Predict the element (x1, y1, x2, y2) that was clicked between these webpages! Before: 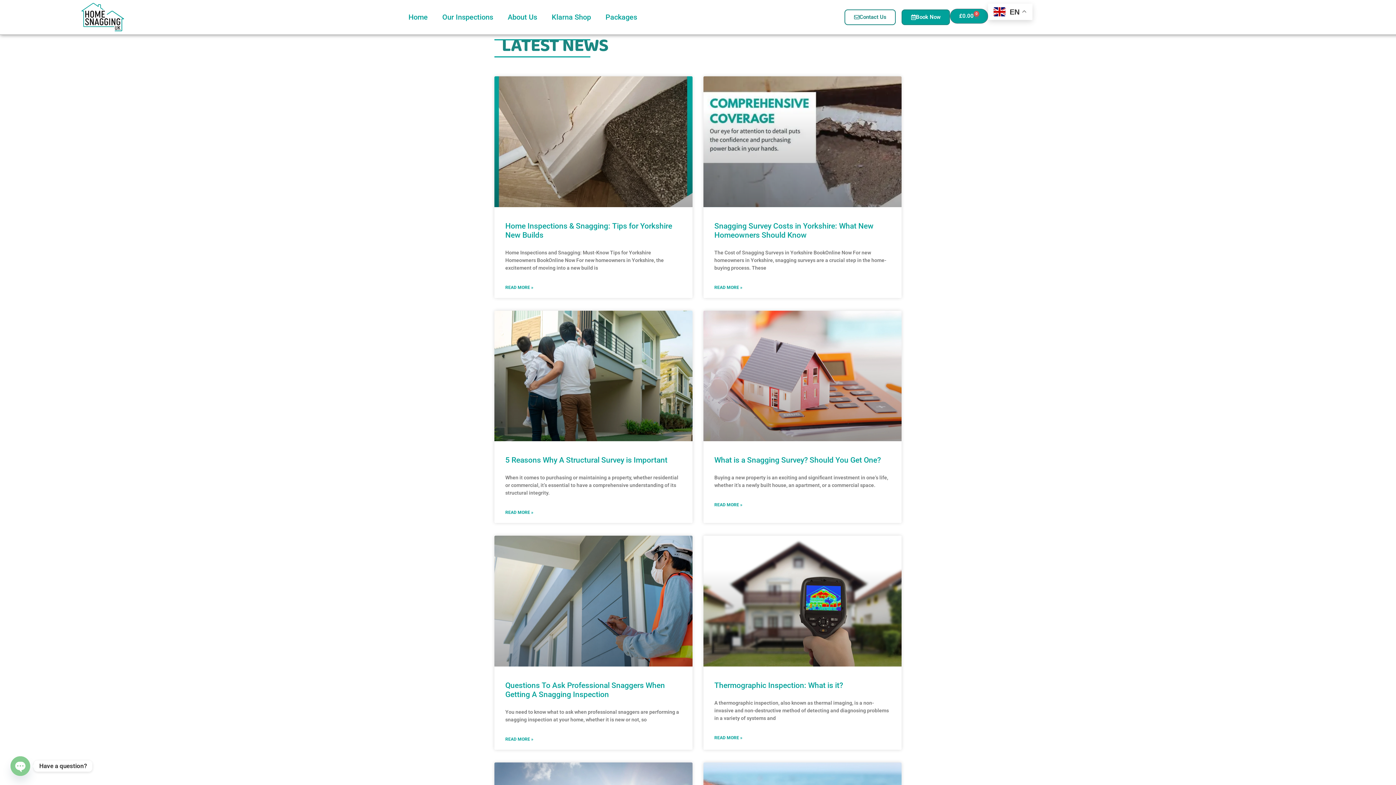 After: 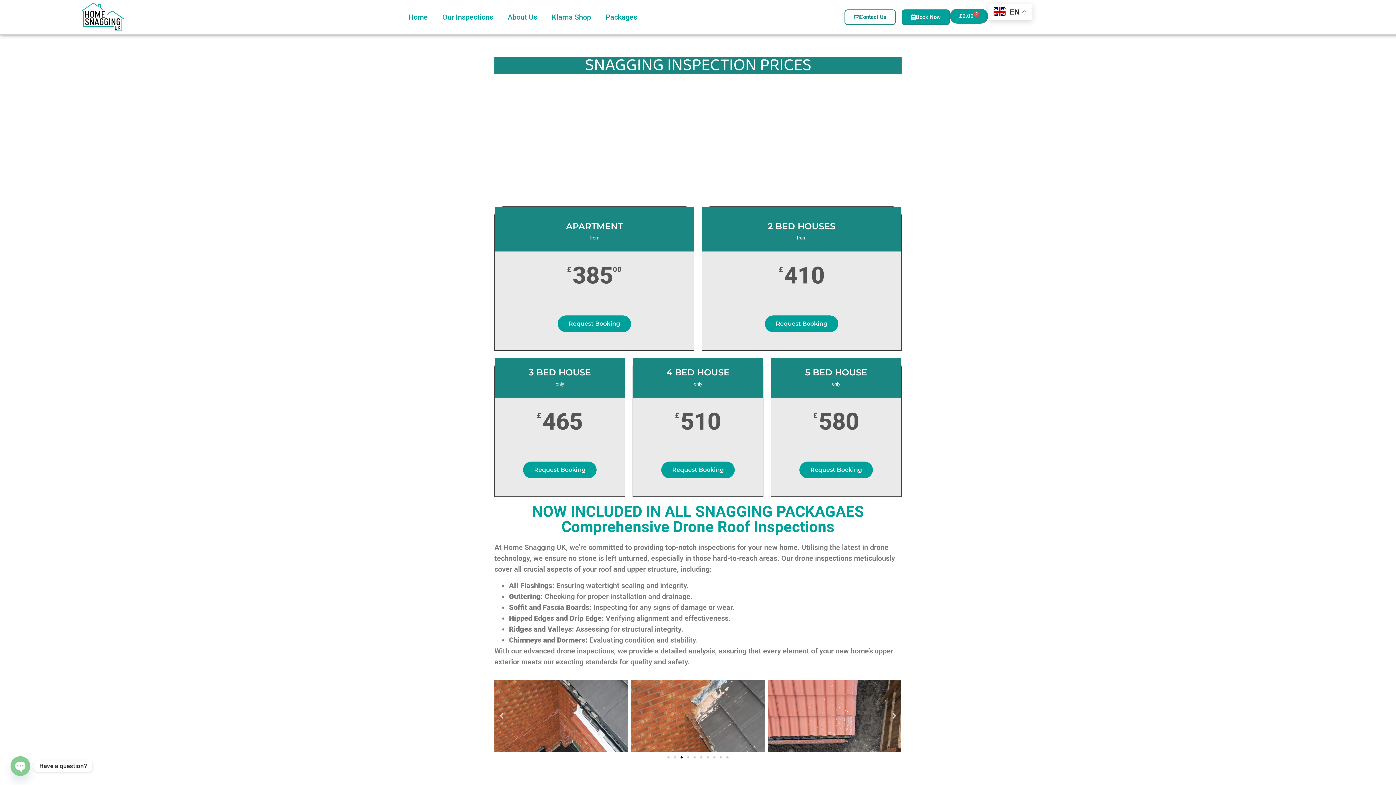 Action: bbox: (598, 12, 644, 22) label: Packages